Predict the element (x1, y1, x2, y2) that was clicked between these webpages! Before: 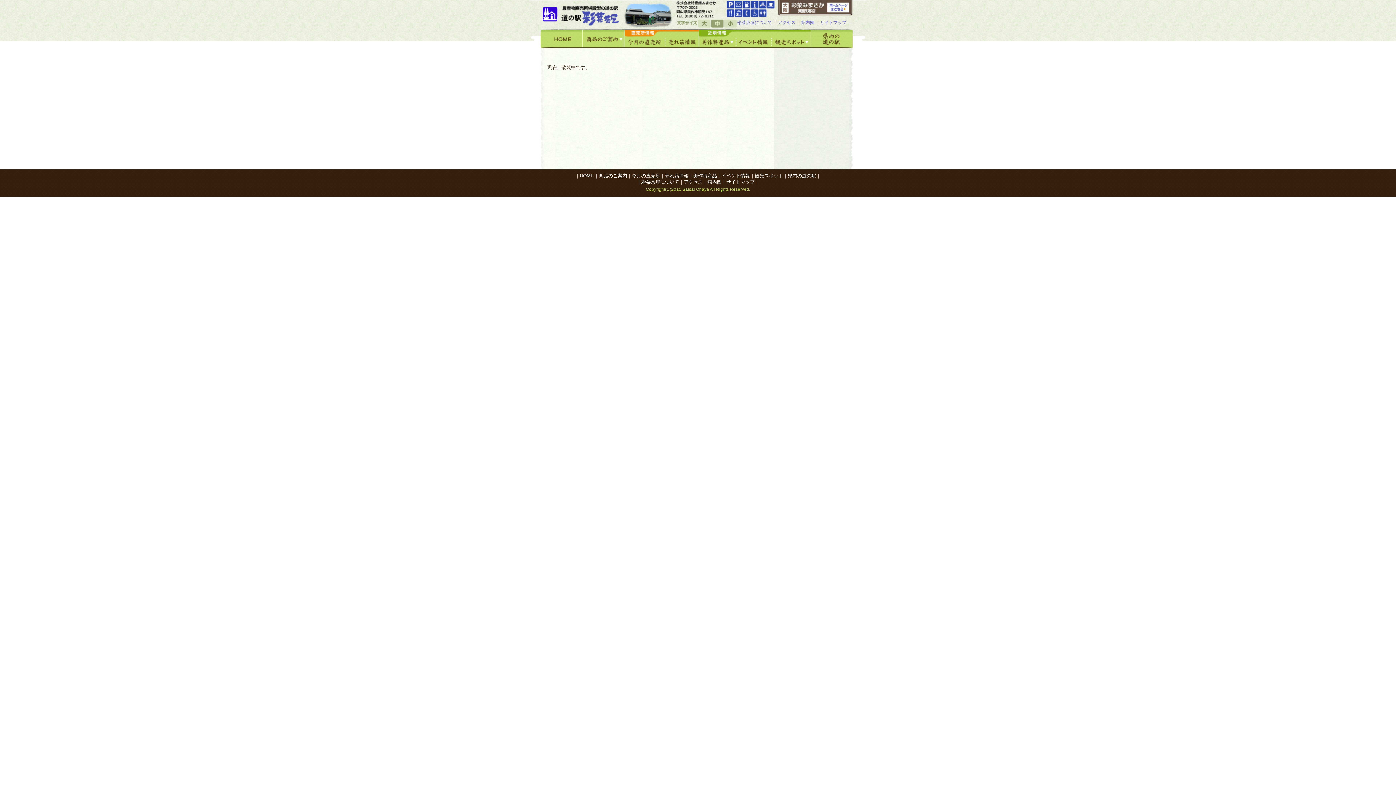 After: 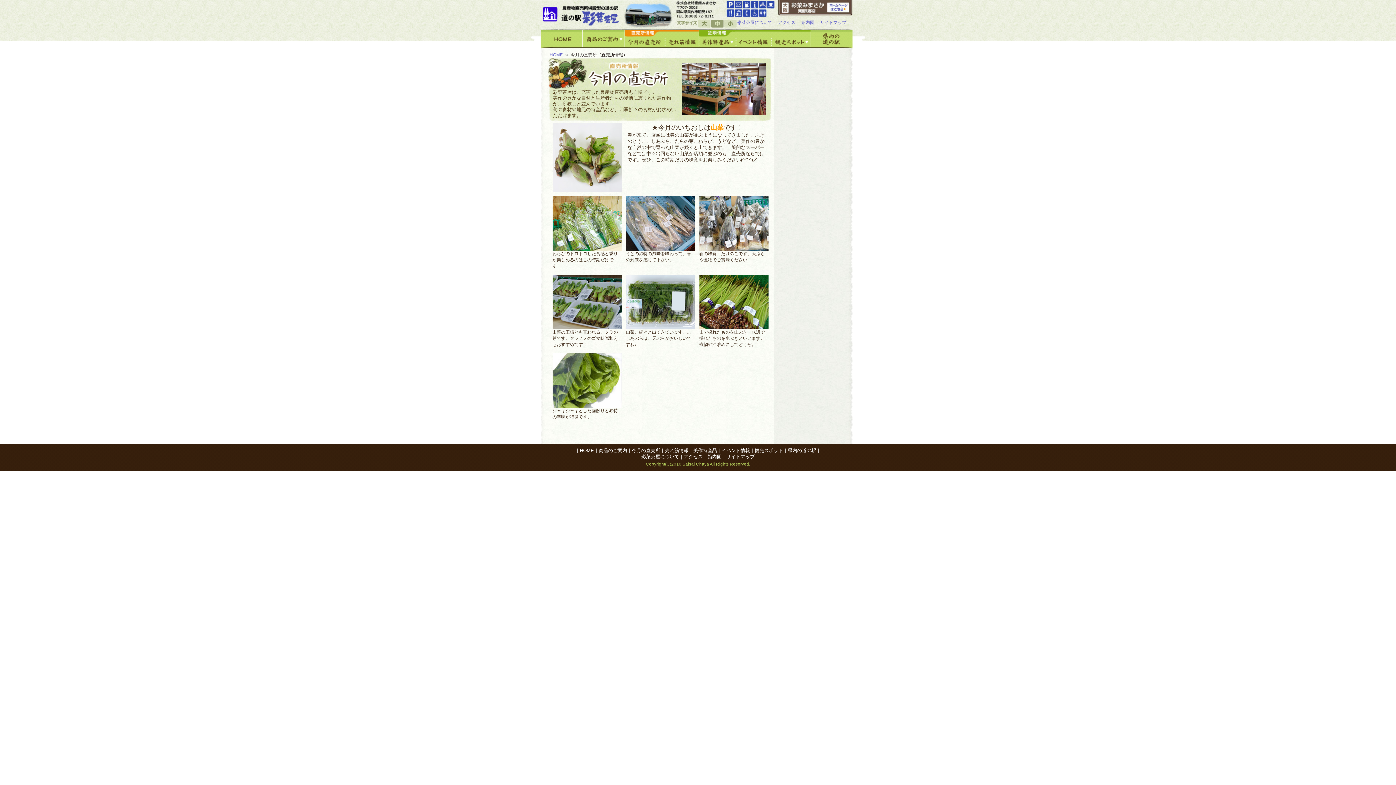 Action: bbox: (625, 29, 665, 48) label: 今月の直売所